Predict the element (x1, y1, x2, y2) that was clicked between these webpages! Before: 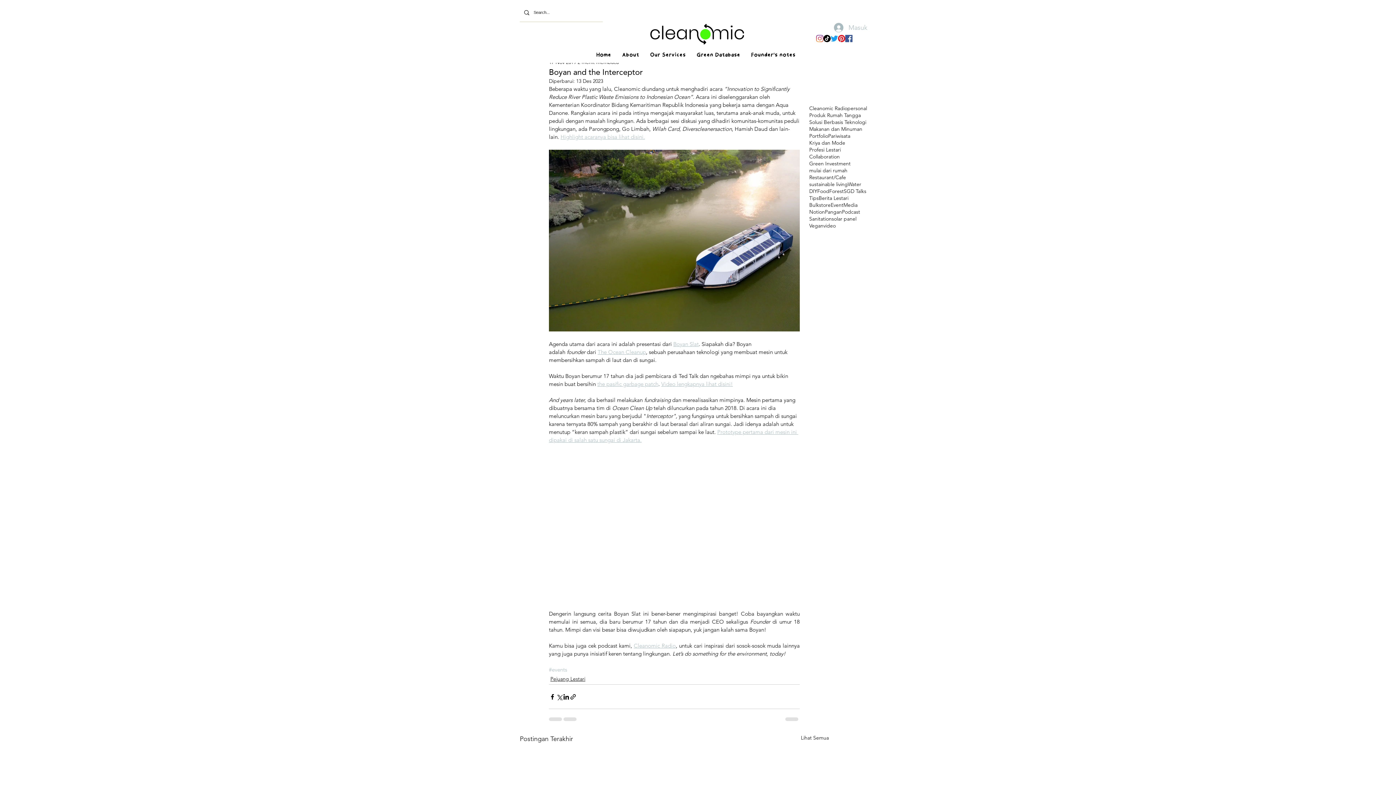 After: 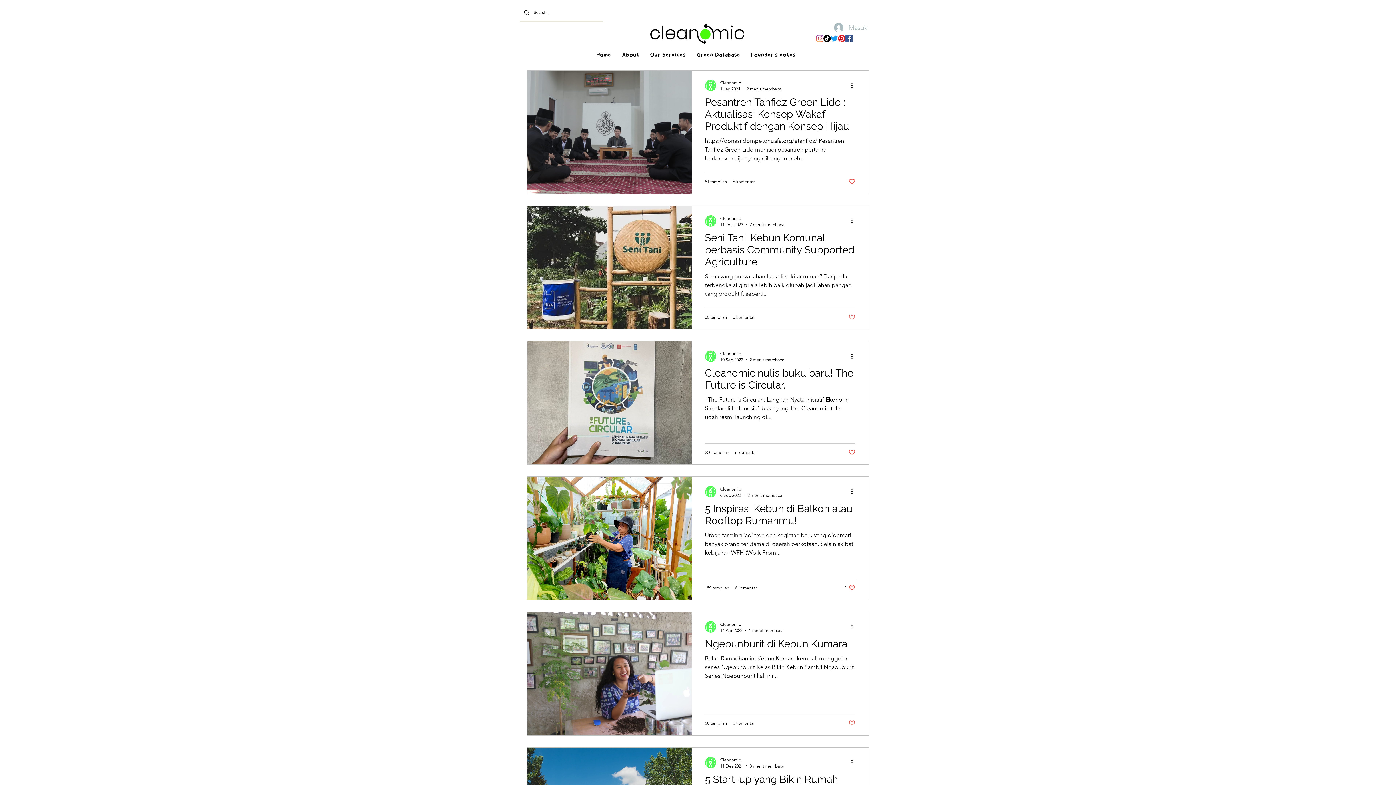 Action: label: Profesi Lestari bbox: (809, 146, 841, 153)